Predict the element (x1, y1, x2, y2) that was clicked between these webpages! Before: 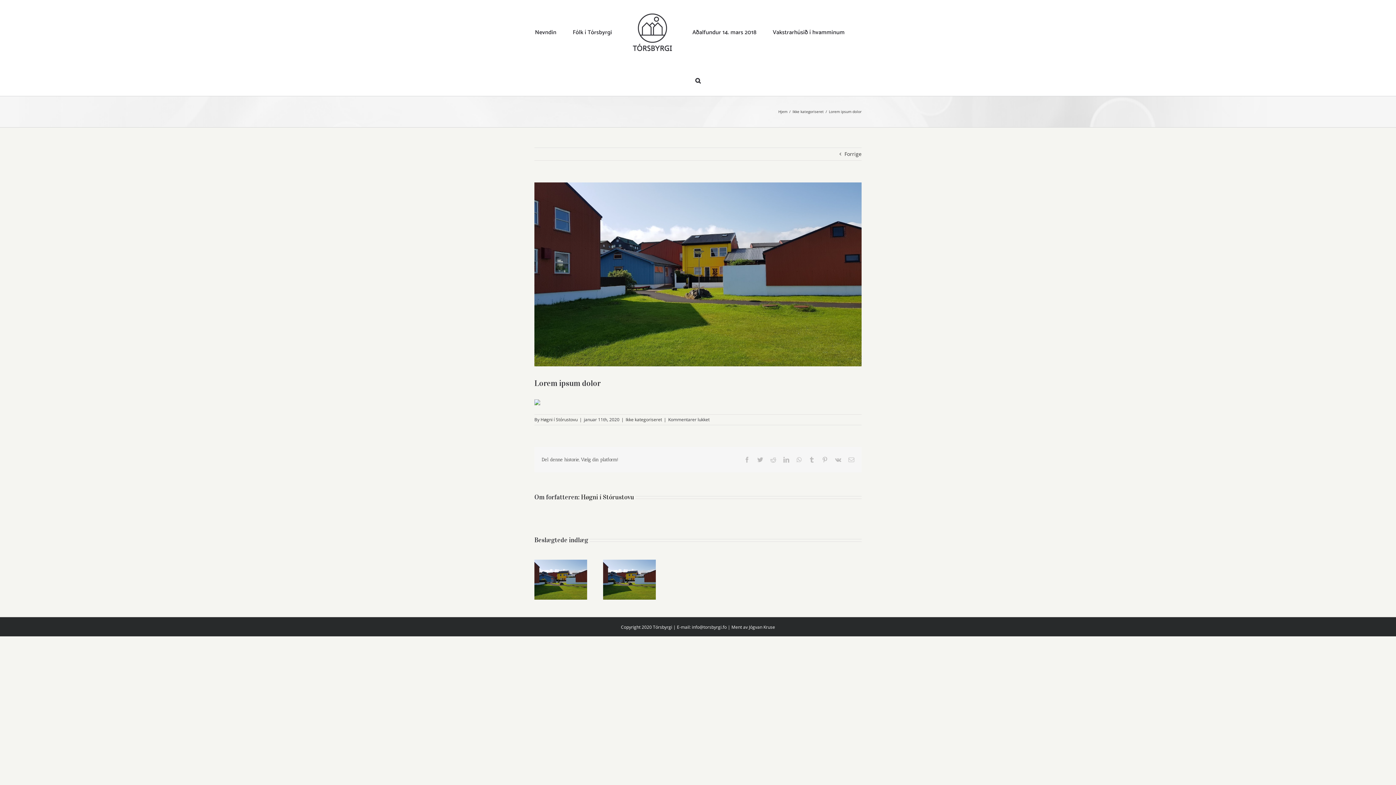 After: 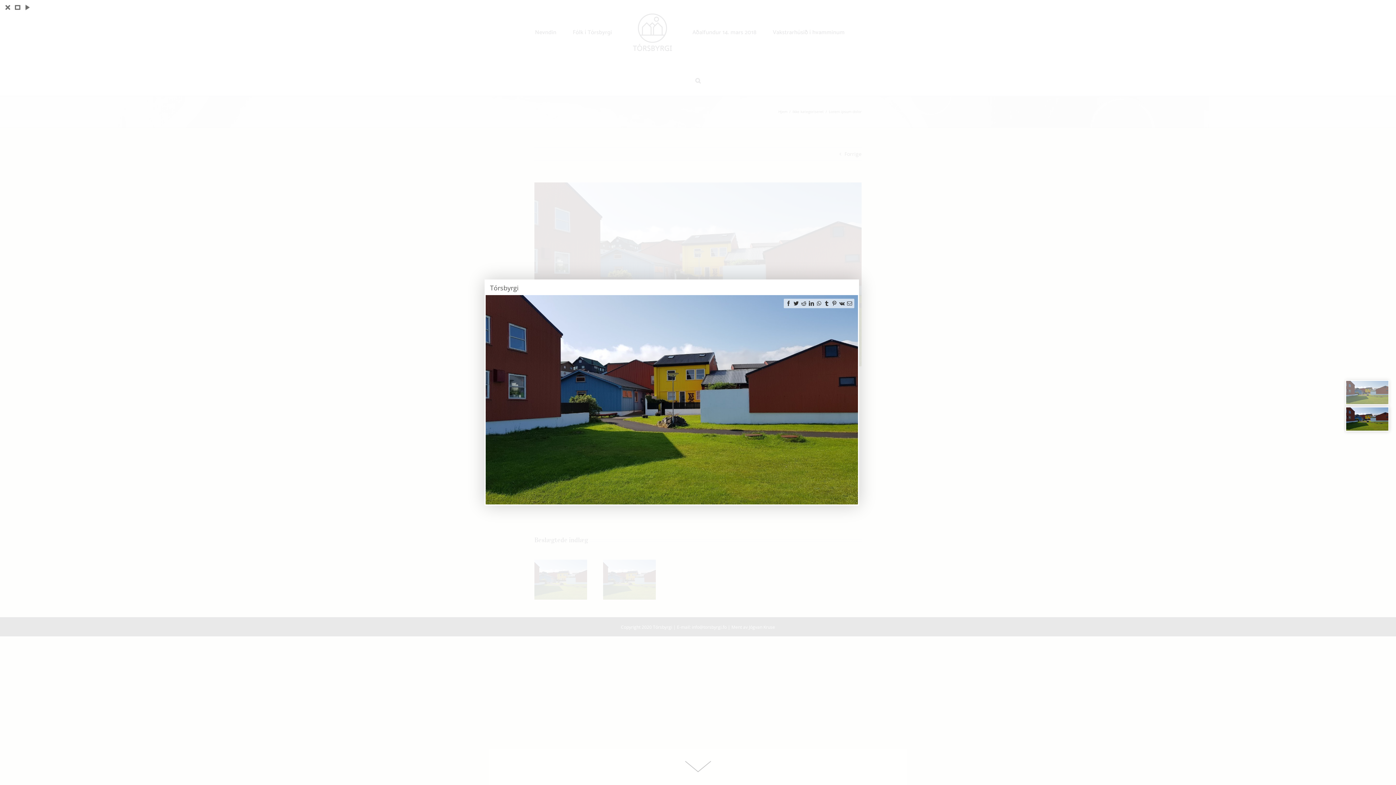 Action: label: Galleri bbox: (563, 567, 576, 580)